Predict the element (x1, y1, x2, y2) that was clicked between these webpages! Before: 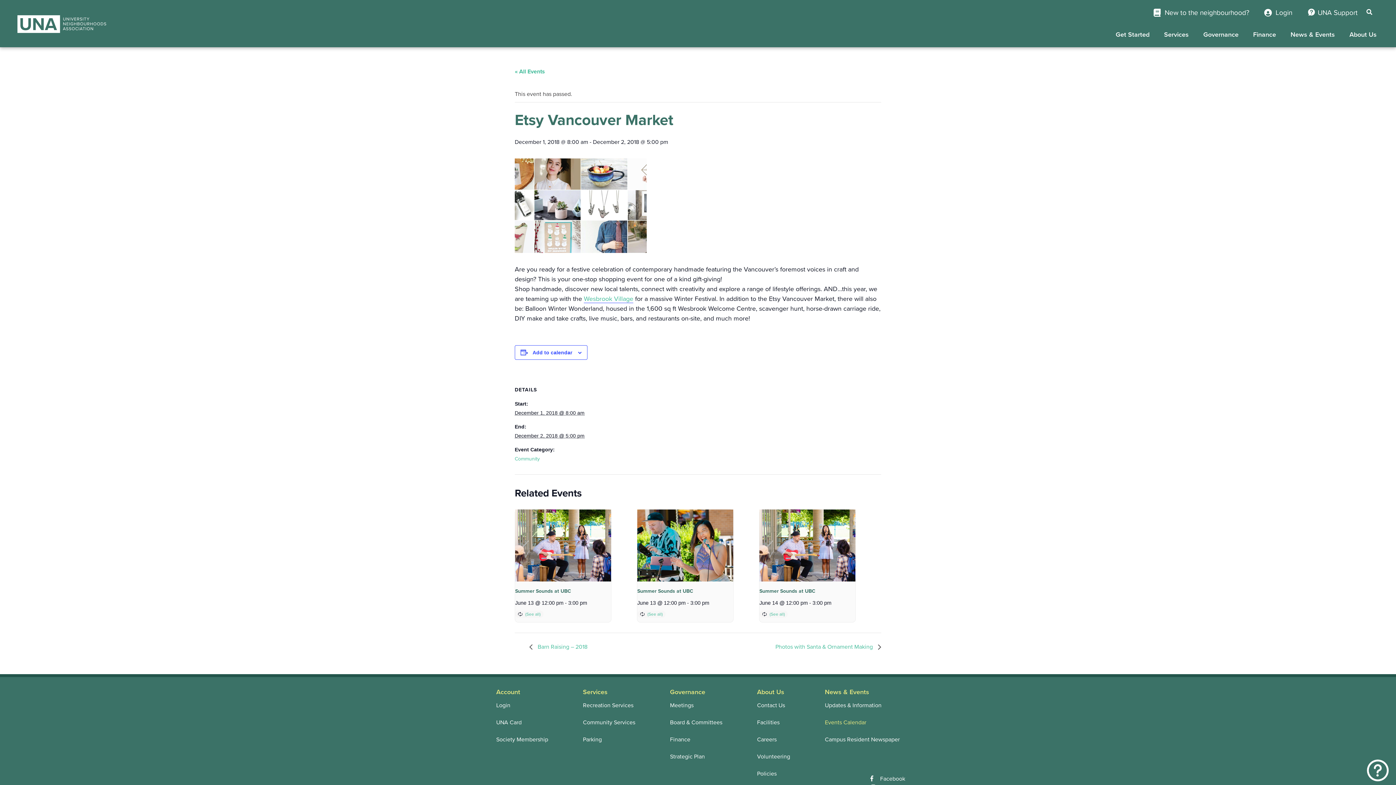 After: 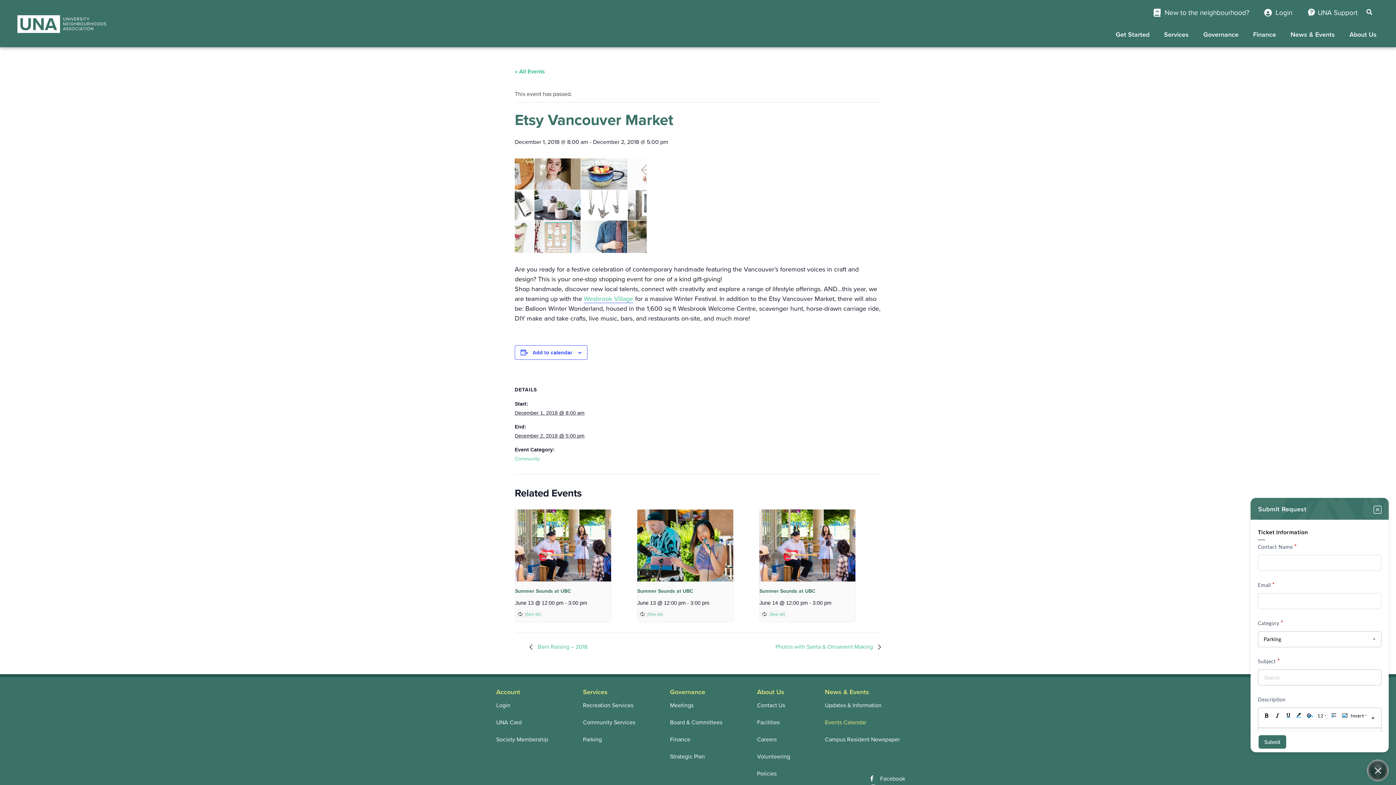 Action: label: Open asap bbox: (1367, 760, 1389, 781)